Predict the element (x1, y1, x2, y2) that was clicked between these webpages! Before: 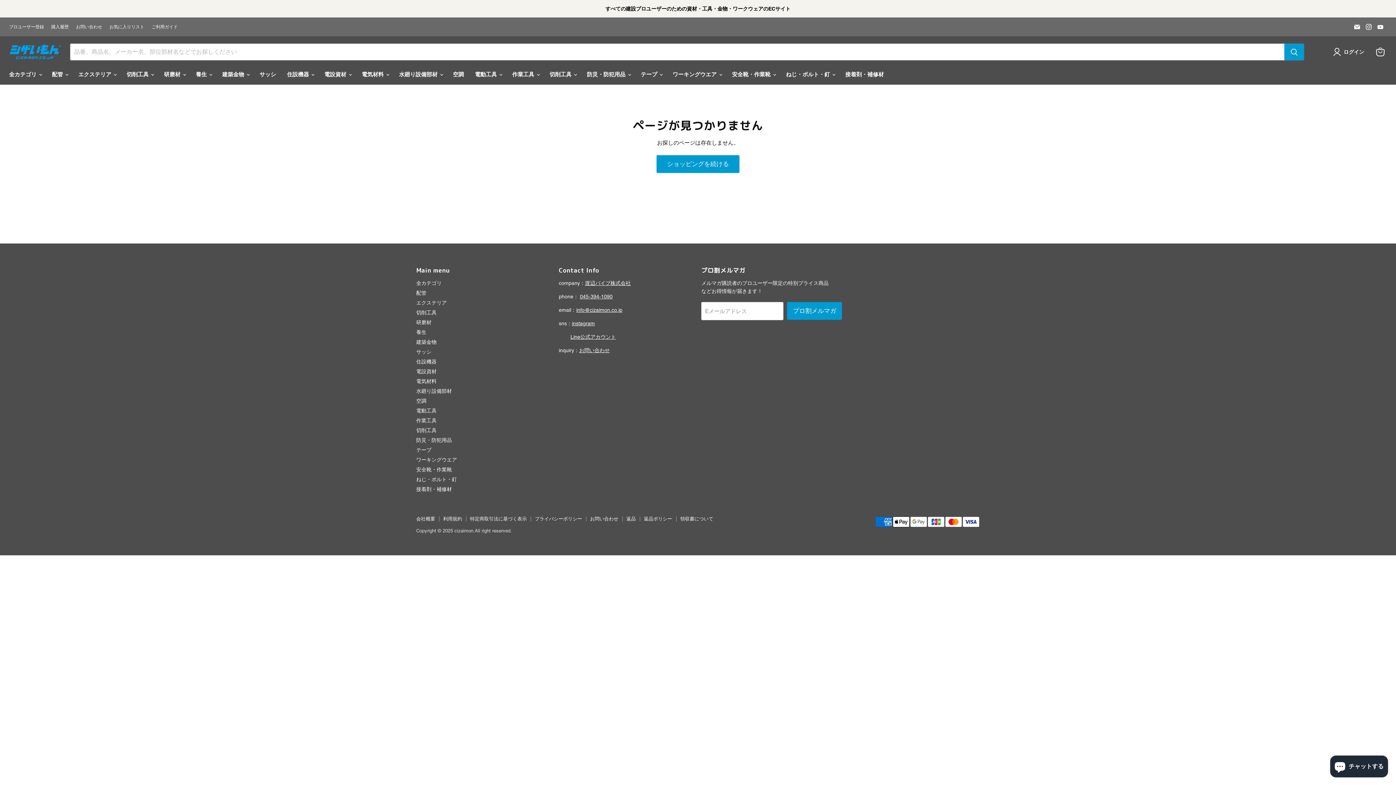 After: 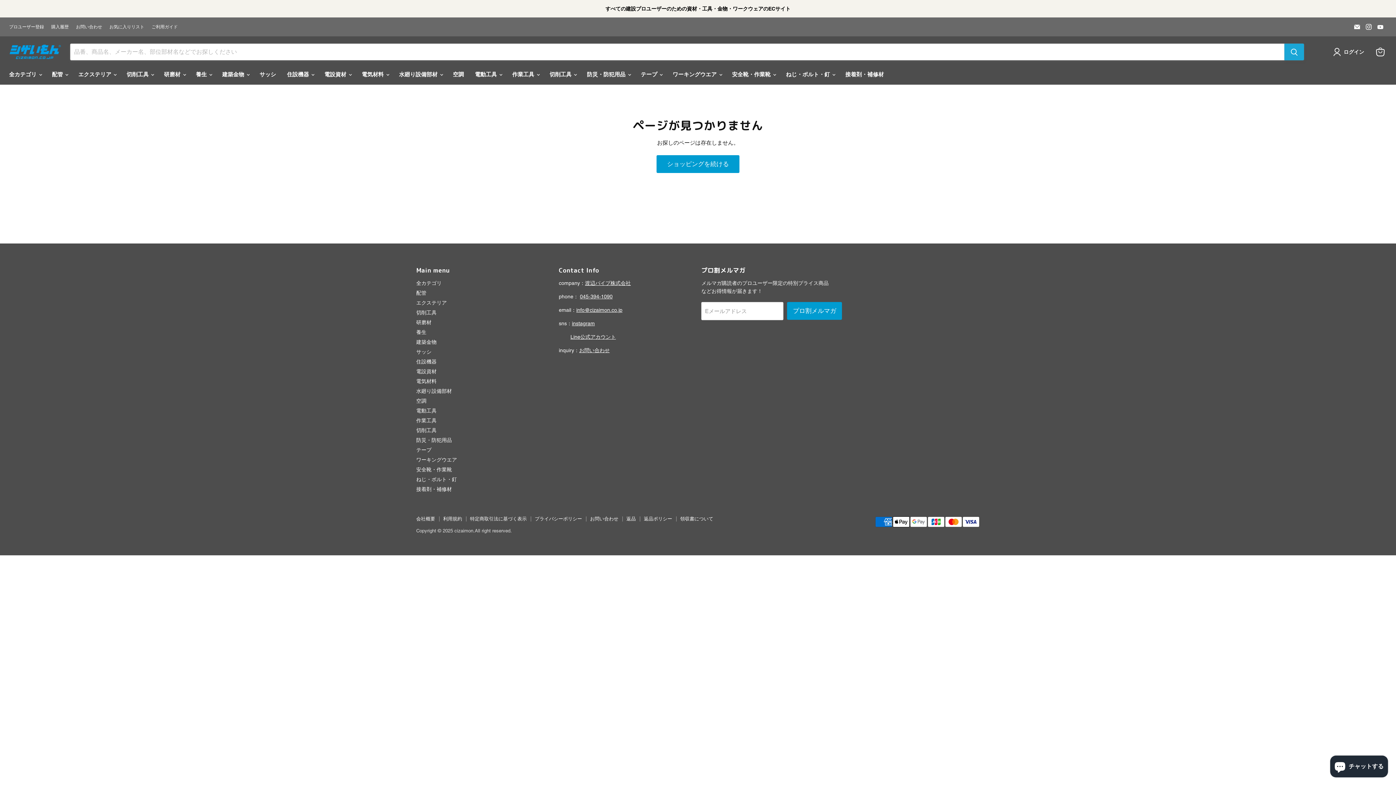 Action: bbox: (1284, 43, 1304, 60) label: 検索